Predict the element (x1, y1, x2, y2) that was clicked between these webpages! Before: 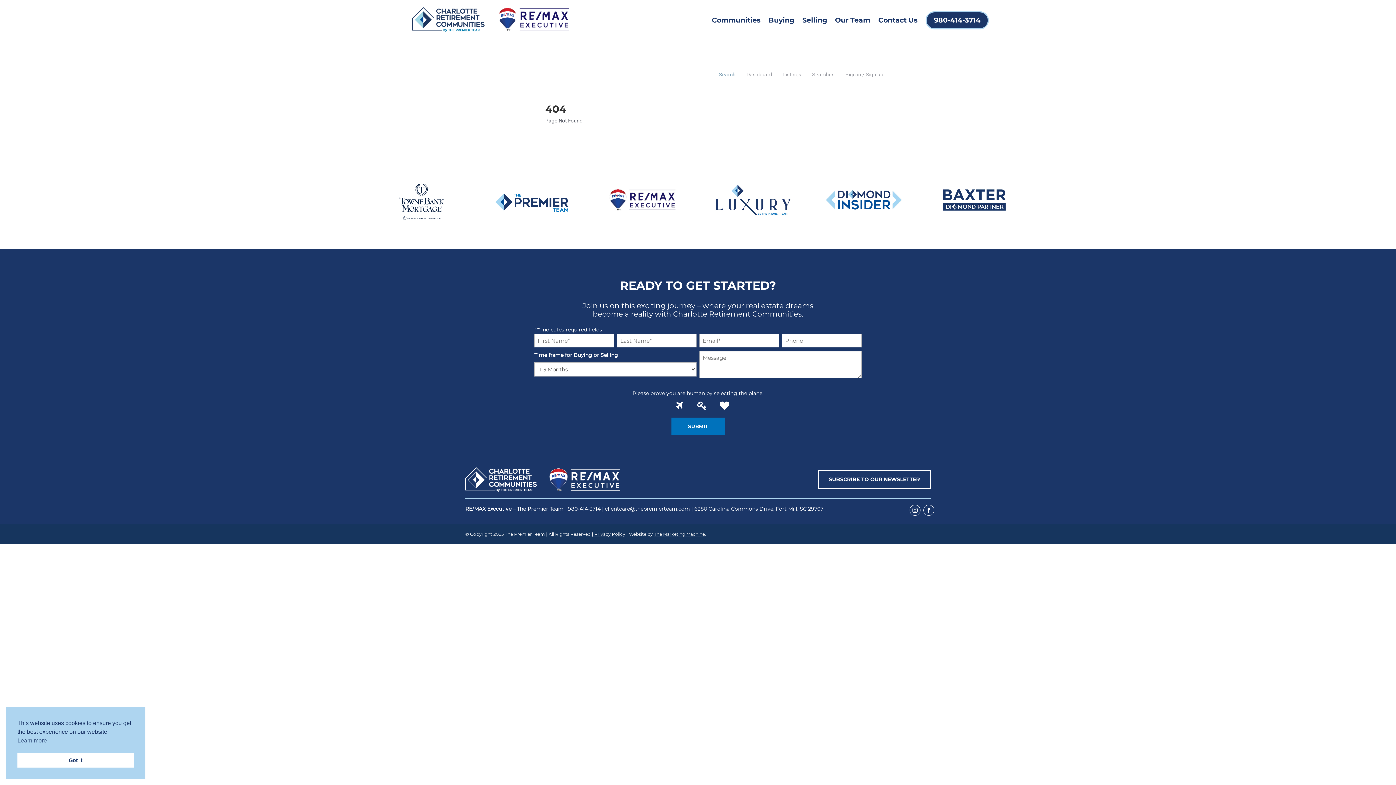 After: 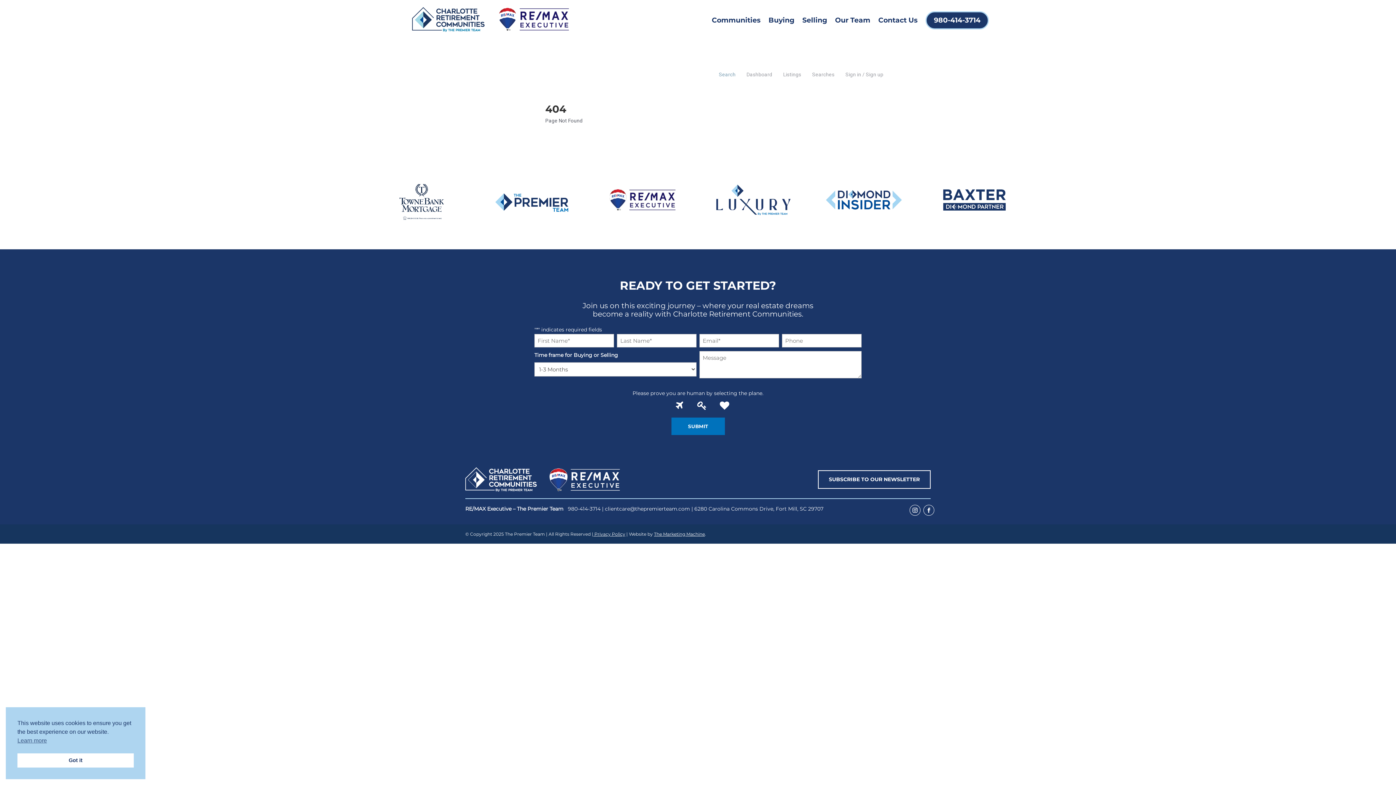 Action: bbox: (399, 214, 443, 221)